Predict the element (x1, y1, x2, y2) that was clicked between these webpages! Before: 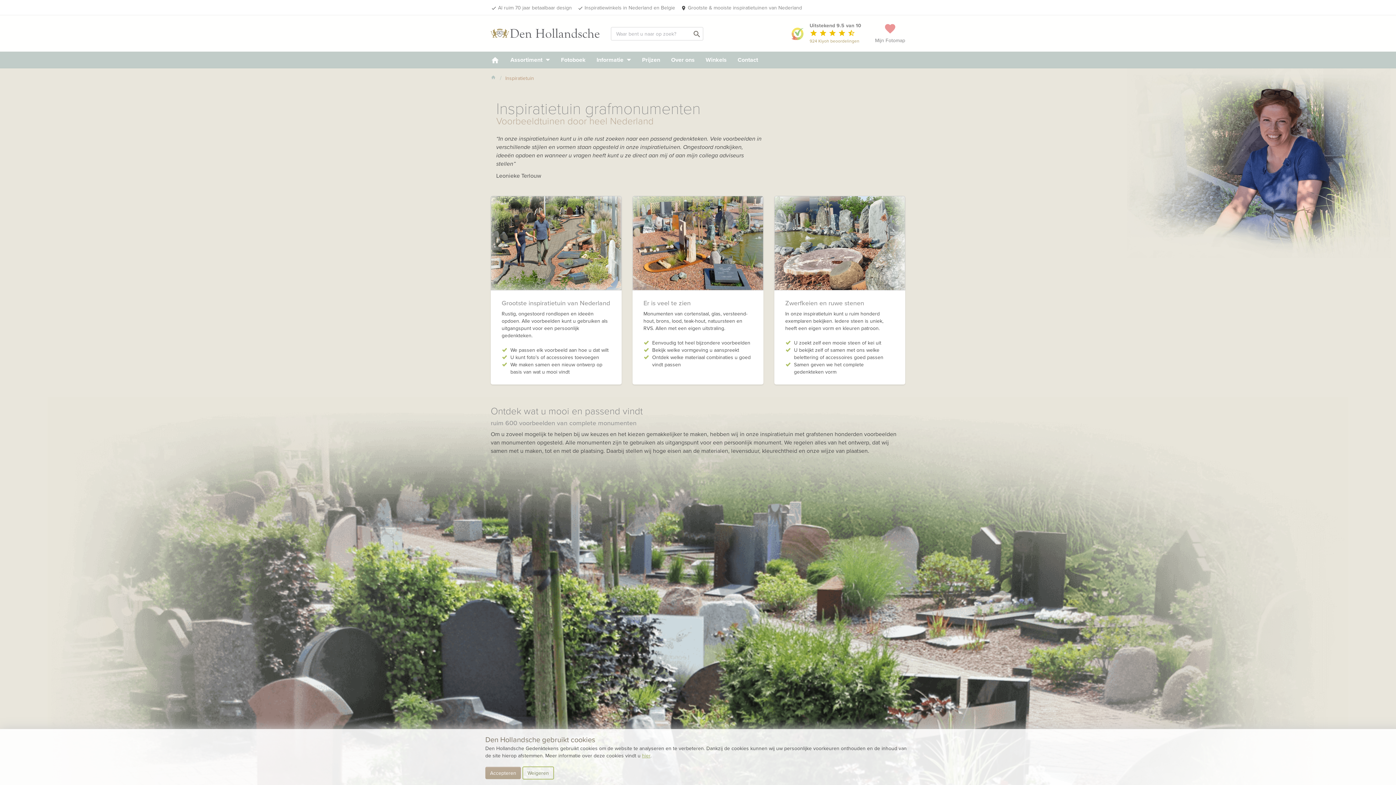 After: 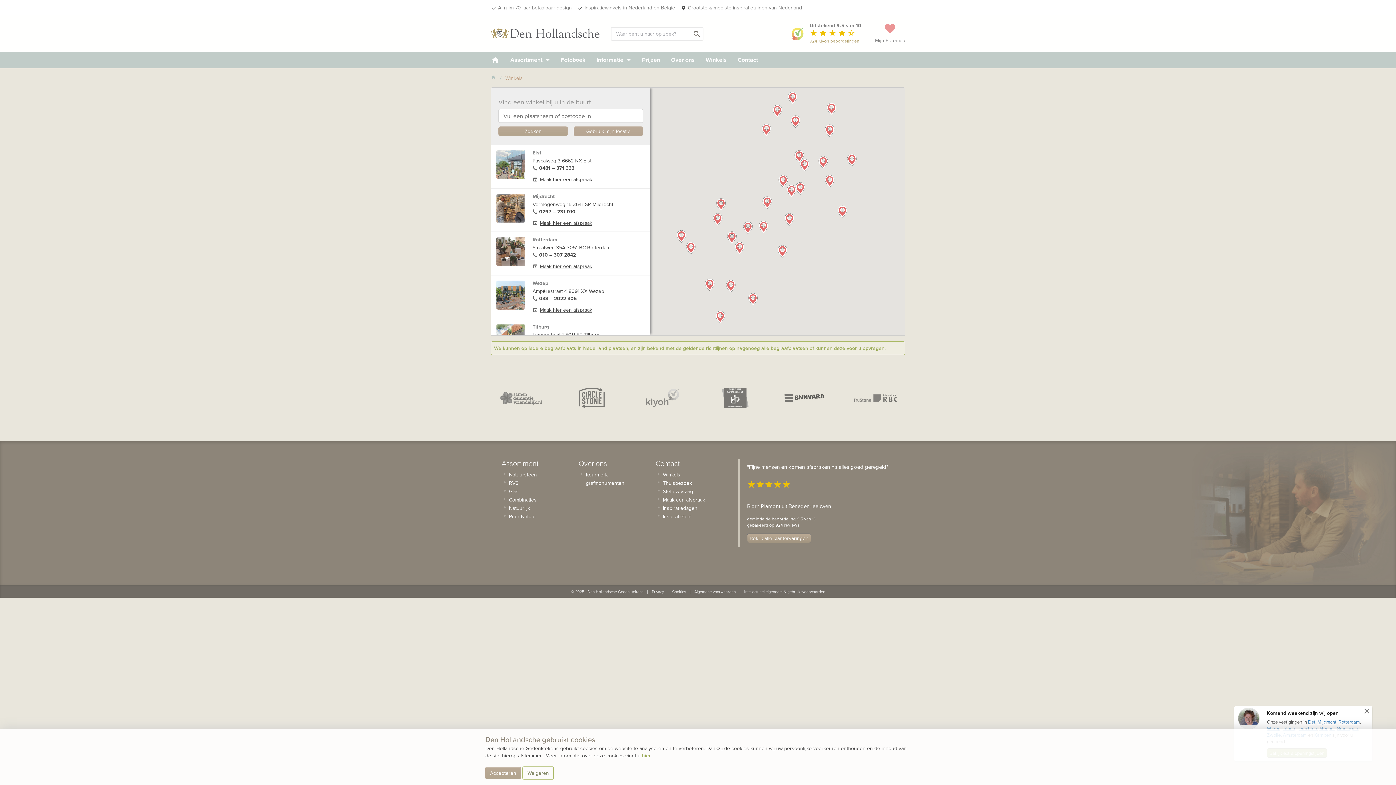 Action: bbox: (700, 55, 732, 64) label: Winkels